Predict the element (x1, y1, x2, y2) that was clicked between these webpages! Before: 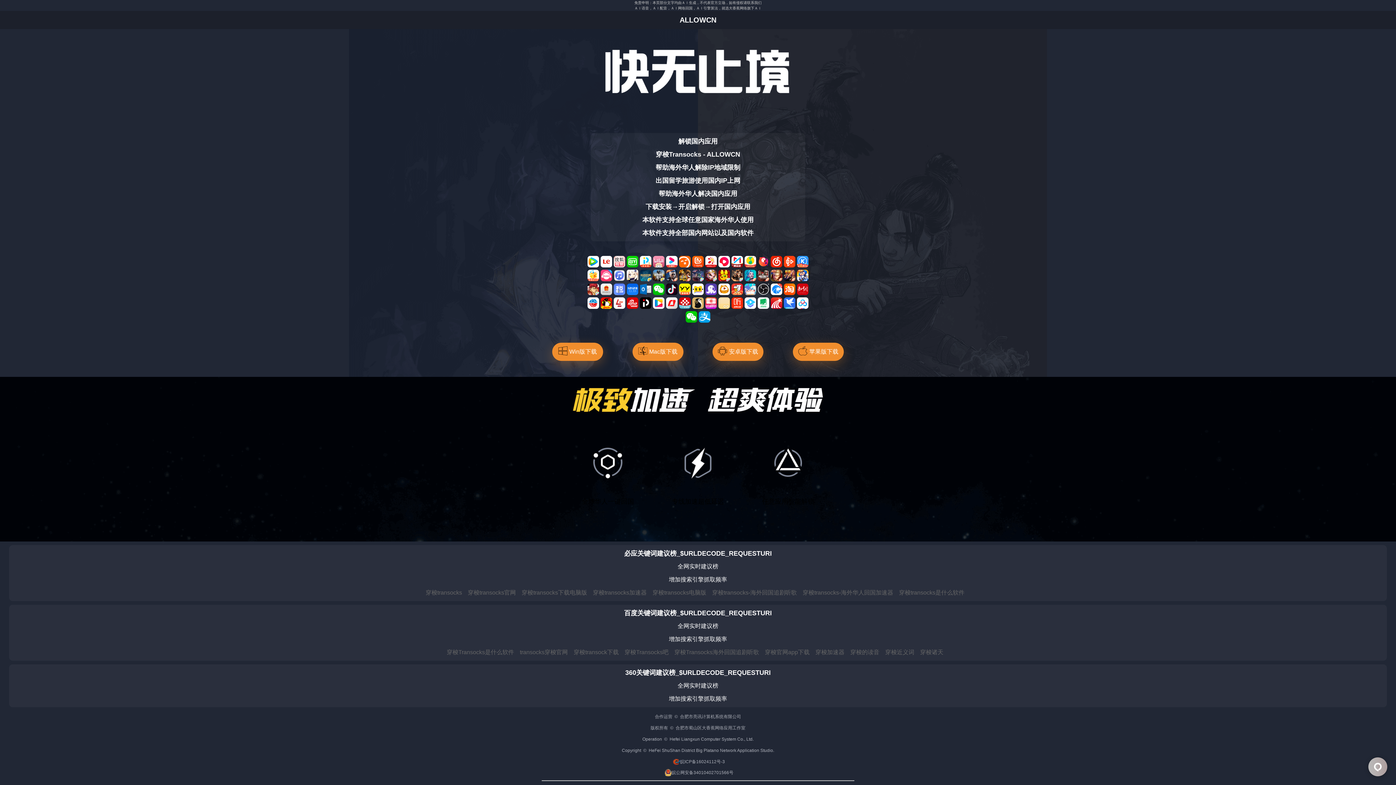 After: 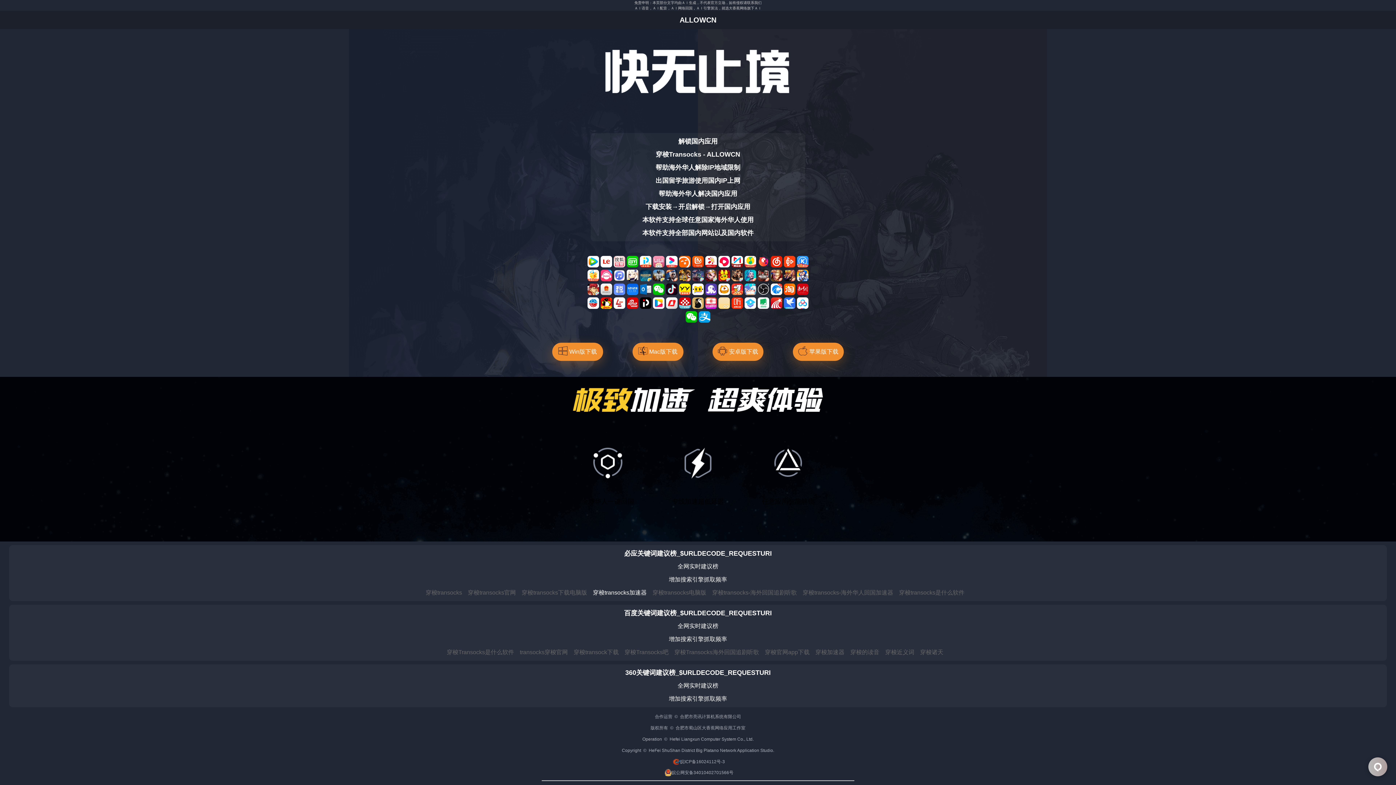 Action: bbox: (593, 589, 646, 596) label: 穿梭transocks加速器